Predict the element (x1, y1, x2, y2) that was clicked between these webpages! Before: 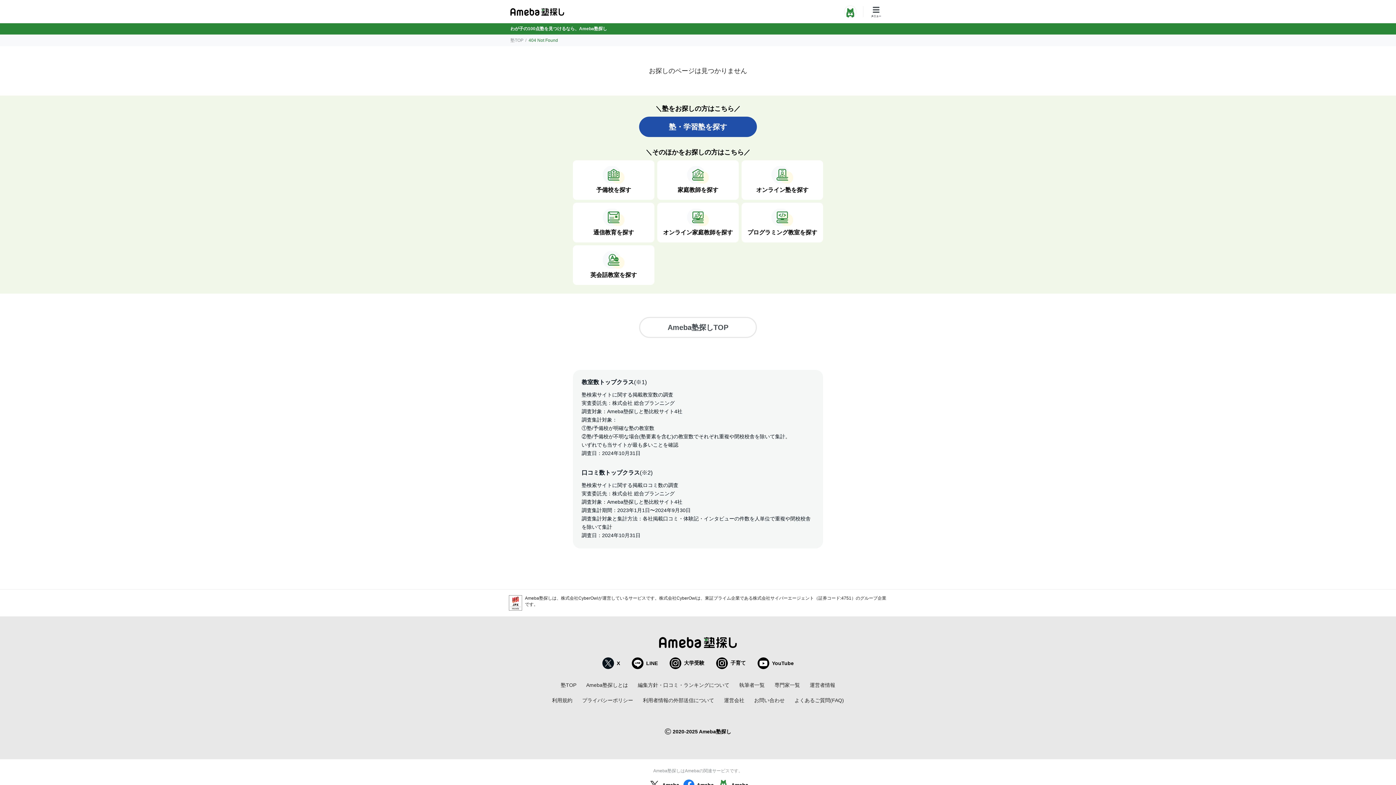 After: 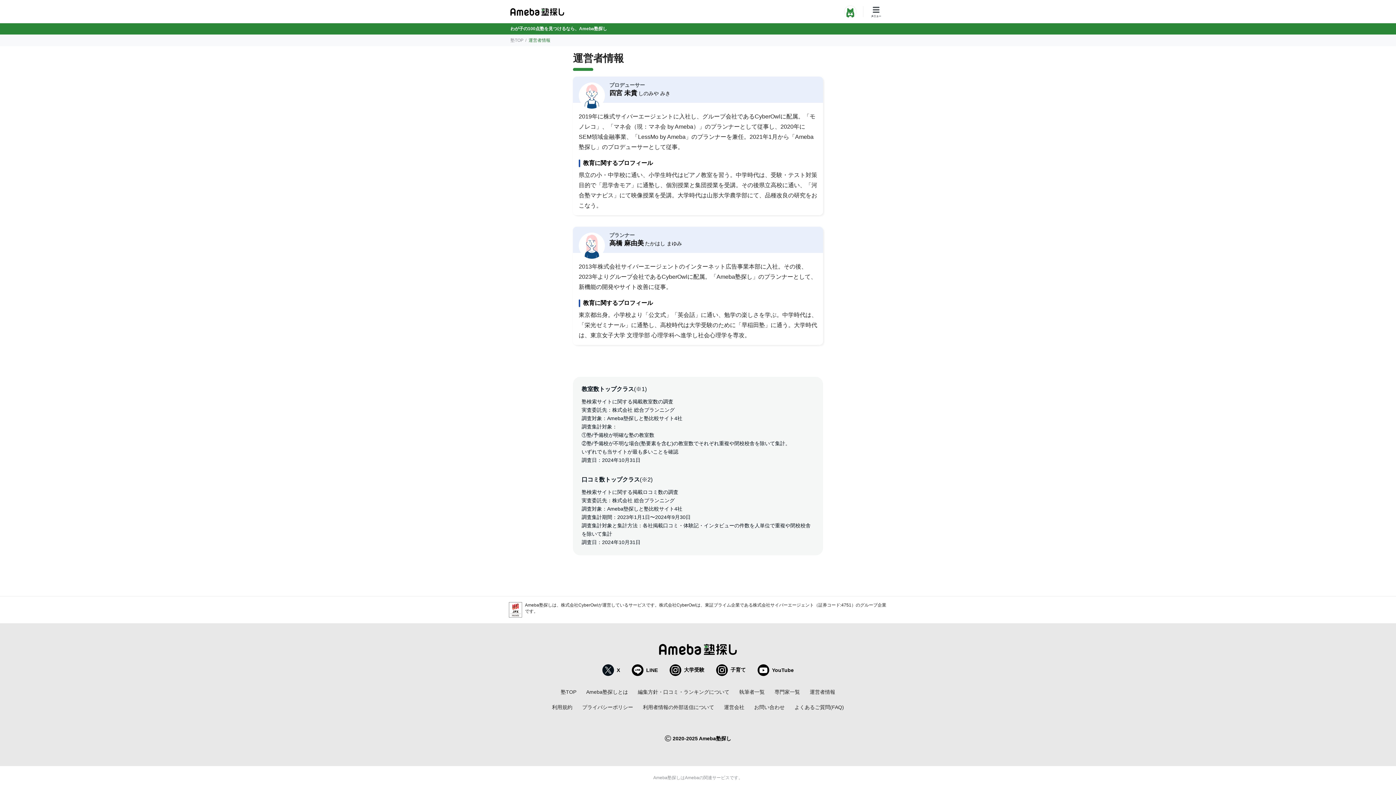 Action: bbox: (810, 682, 835, 689) label: 運営者情報